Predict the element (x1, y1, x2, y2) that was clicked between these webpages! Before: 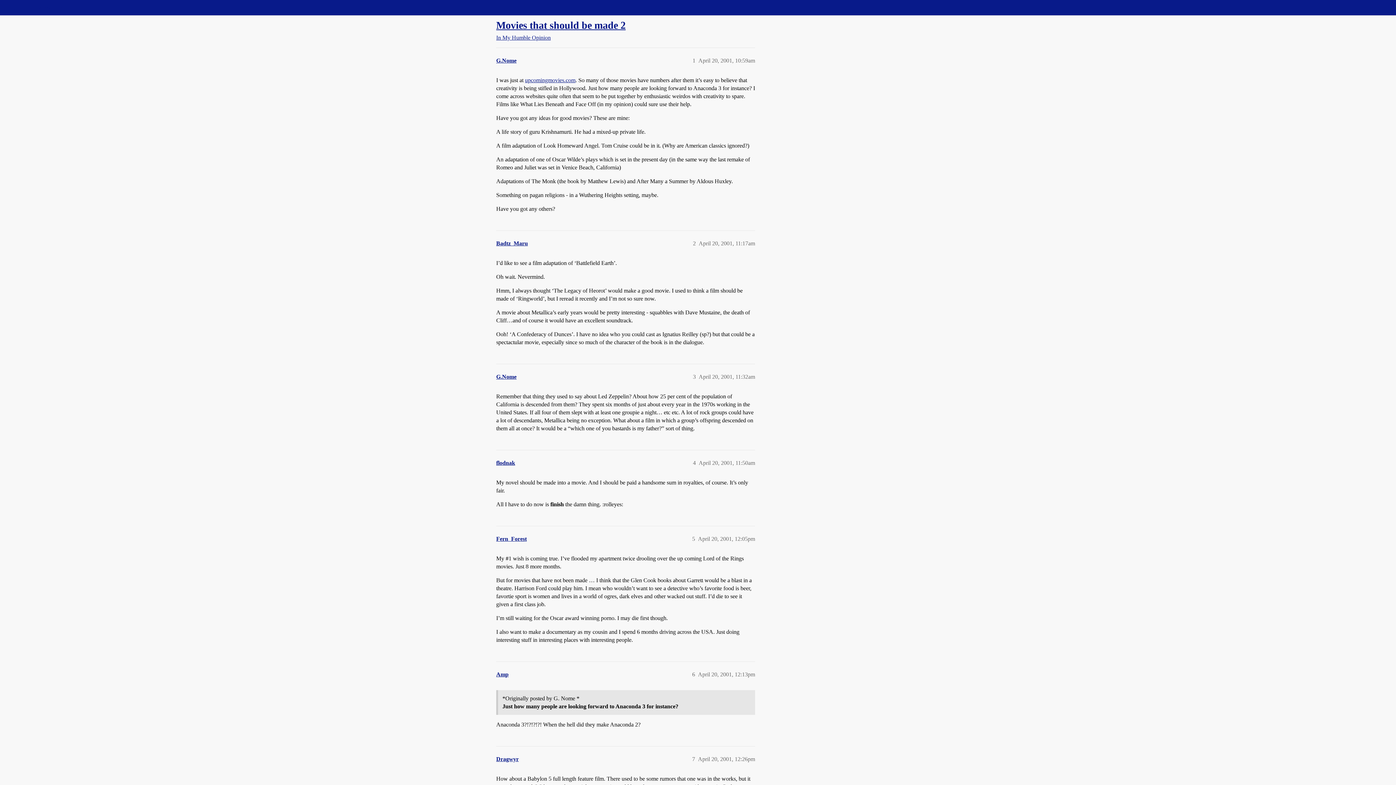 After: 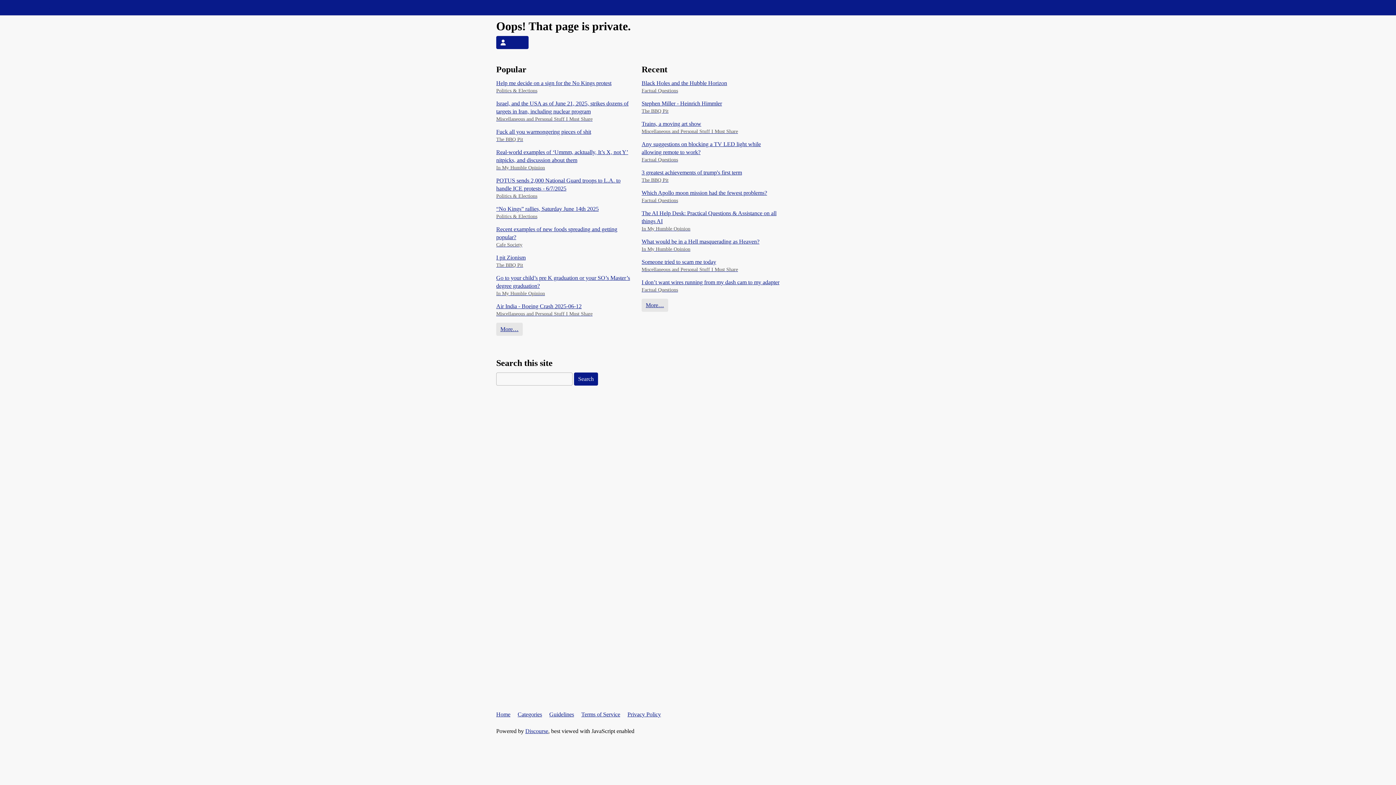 Action: label: flodnak bbox: (496, 460, 515, 466)